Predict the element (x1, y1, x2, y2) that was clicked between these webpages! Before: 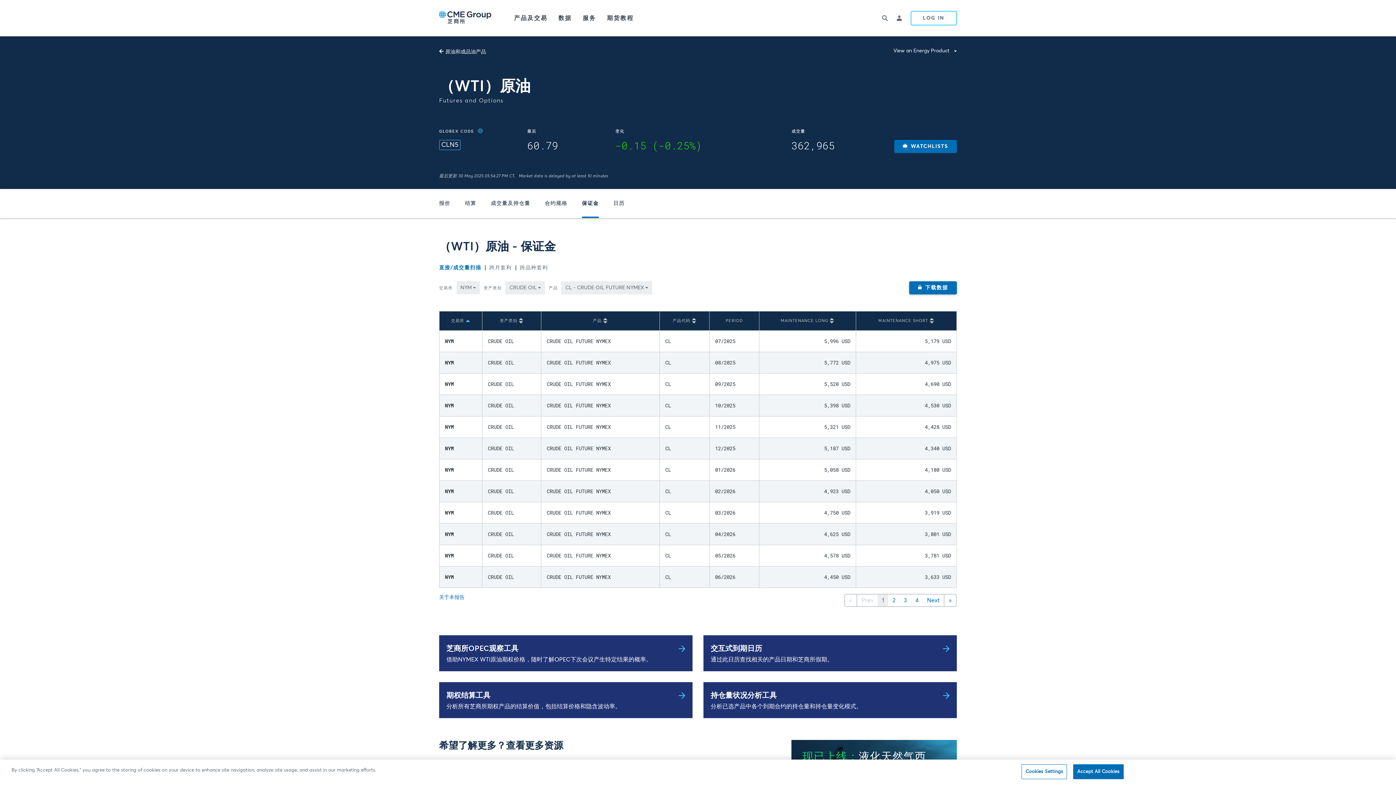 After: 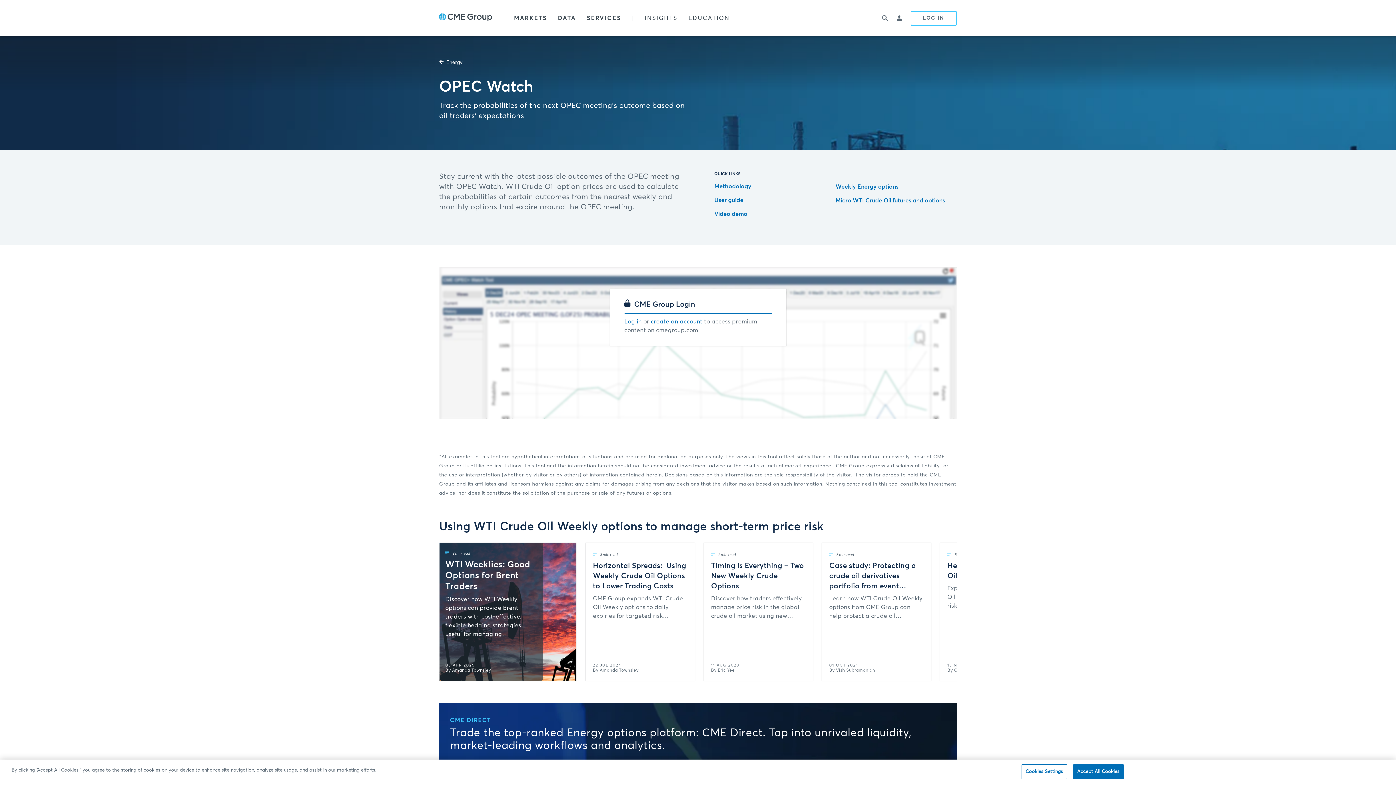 Action: label: 芝商所OPEC观察工具
借助NYMEX WTI原油期权价格，随时了解OPEC下次会议产生特定结果的概率。 bbox: (439, 374, 692, 410)